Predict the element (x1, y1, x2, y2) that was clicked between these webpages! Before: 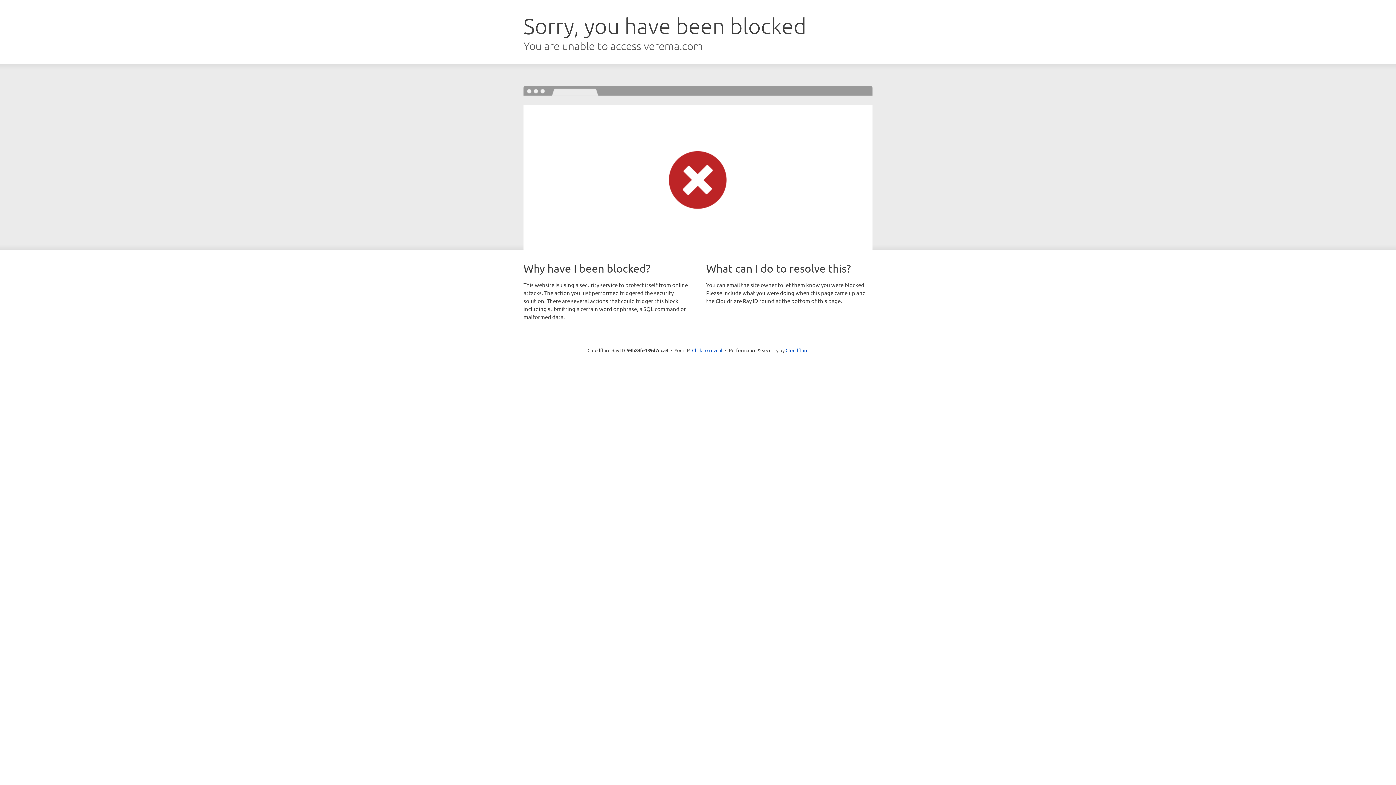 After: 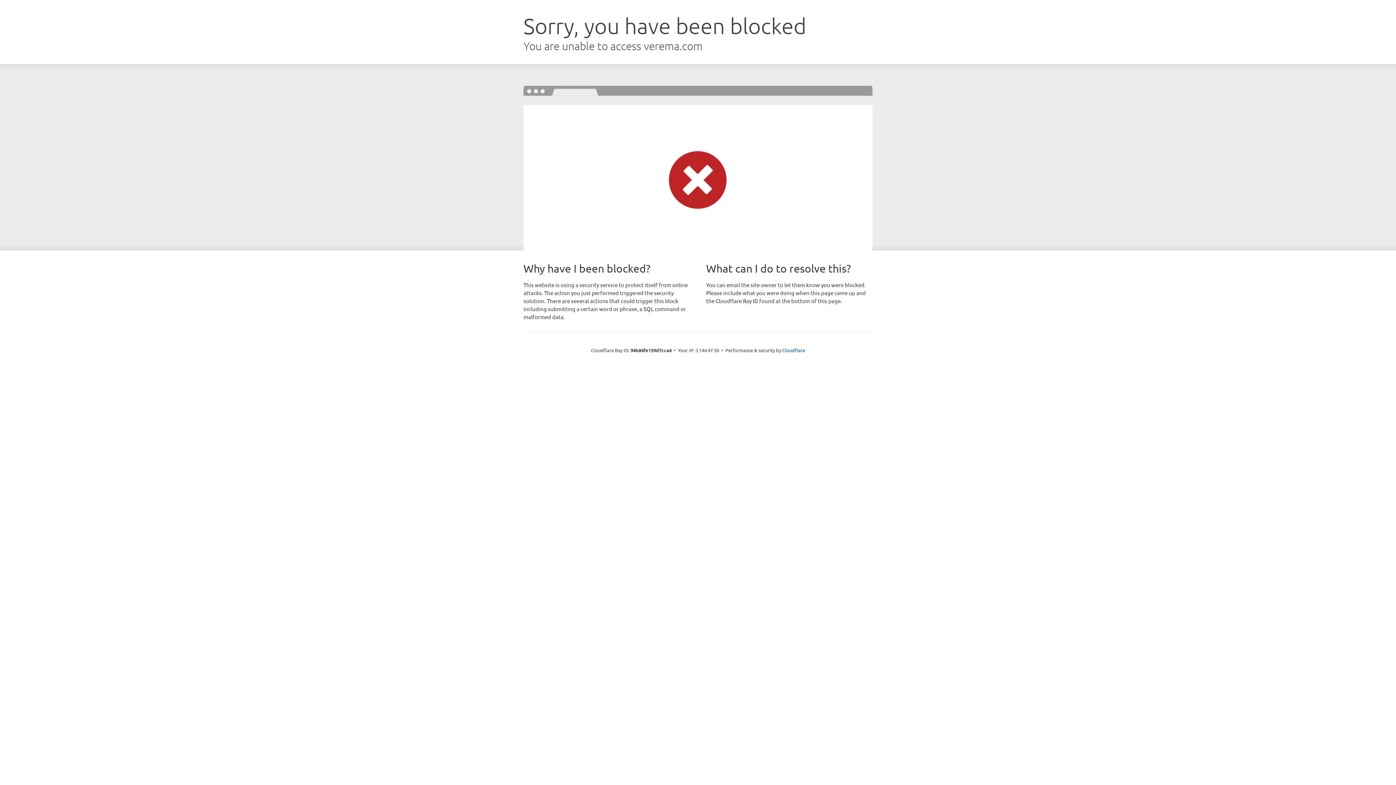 Action: label: Click to reveal bbox: (692, 346, 722, 353)